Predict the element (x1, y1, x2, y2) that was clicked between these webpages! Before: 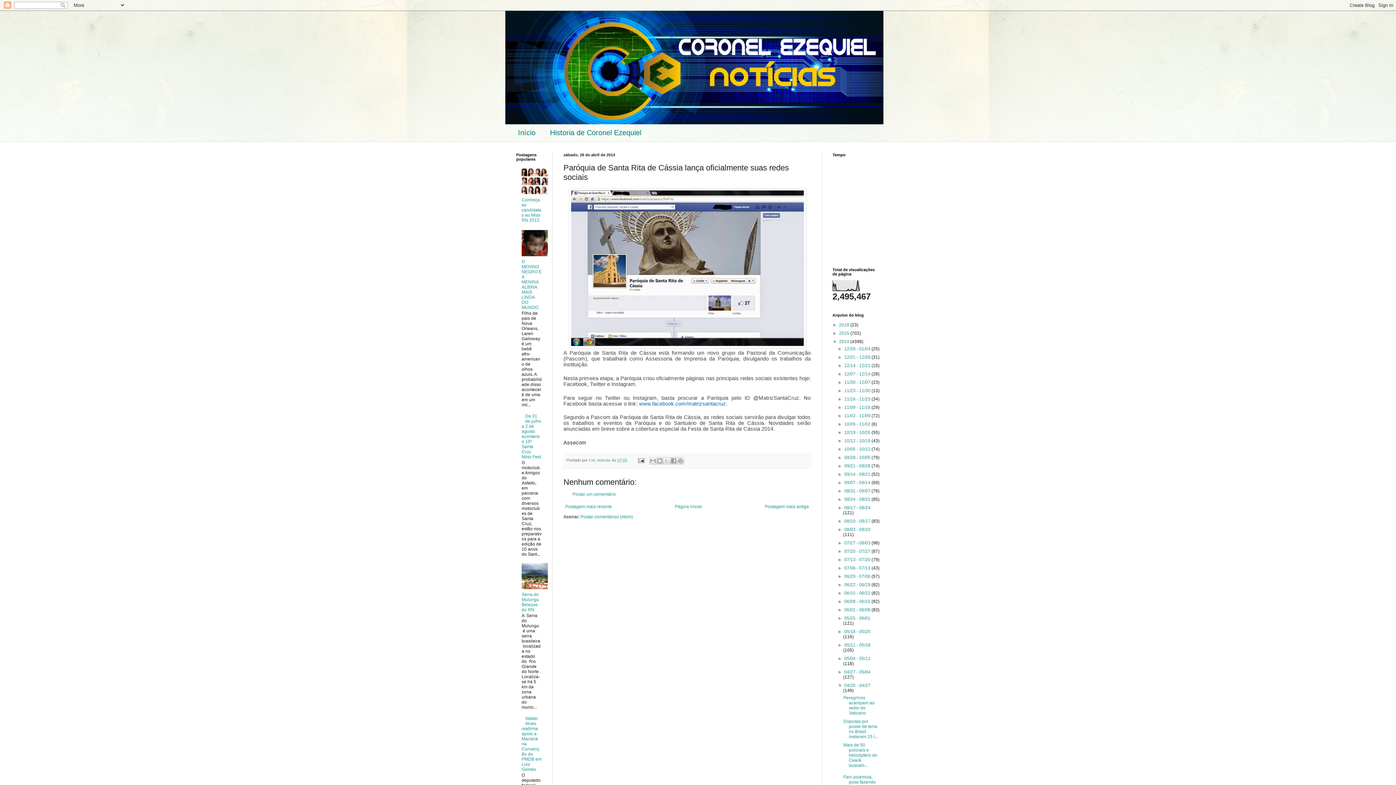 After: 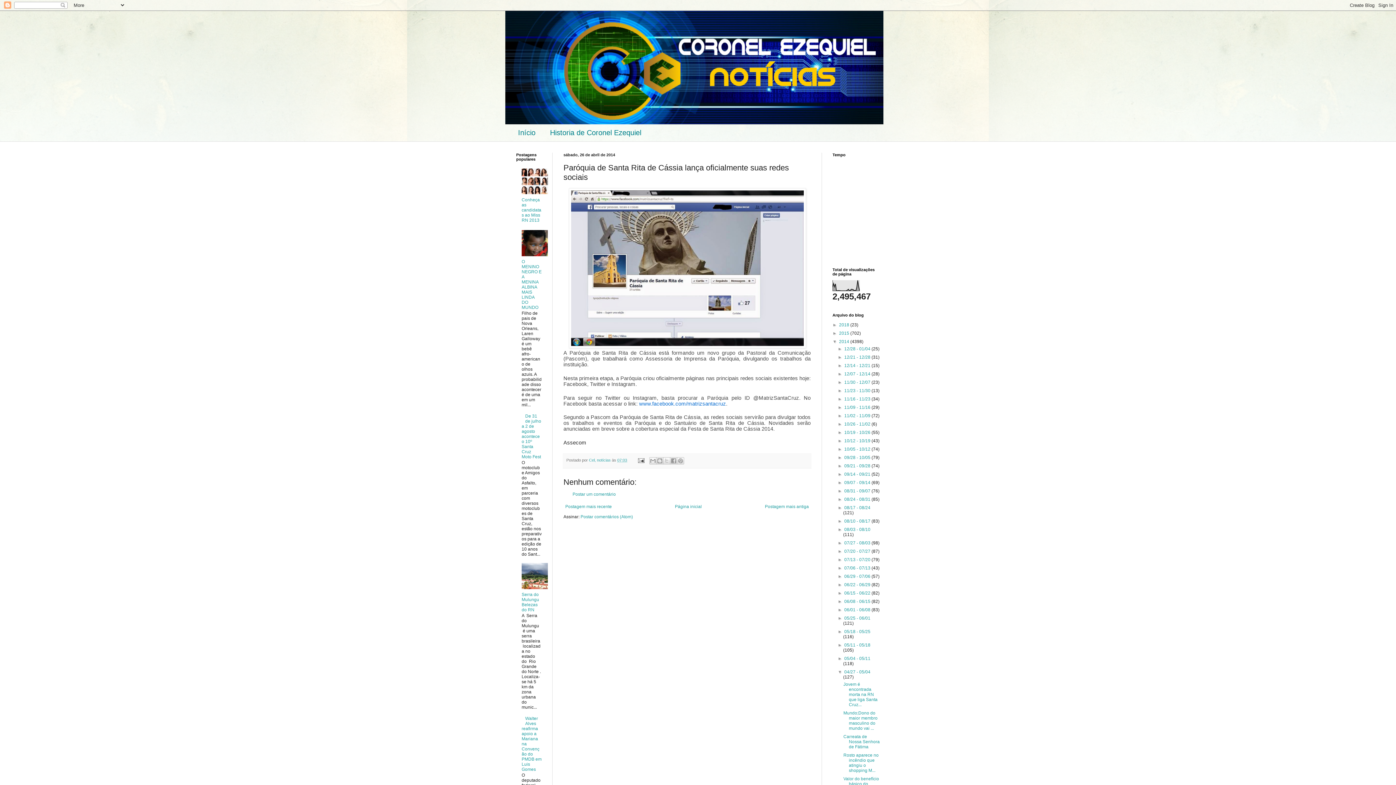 Action: bbox: (837, 669, 844, 674) label: ►  